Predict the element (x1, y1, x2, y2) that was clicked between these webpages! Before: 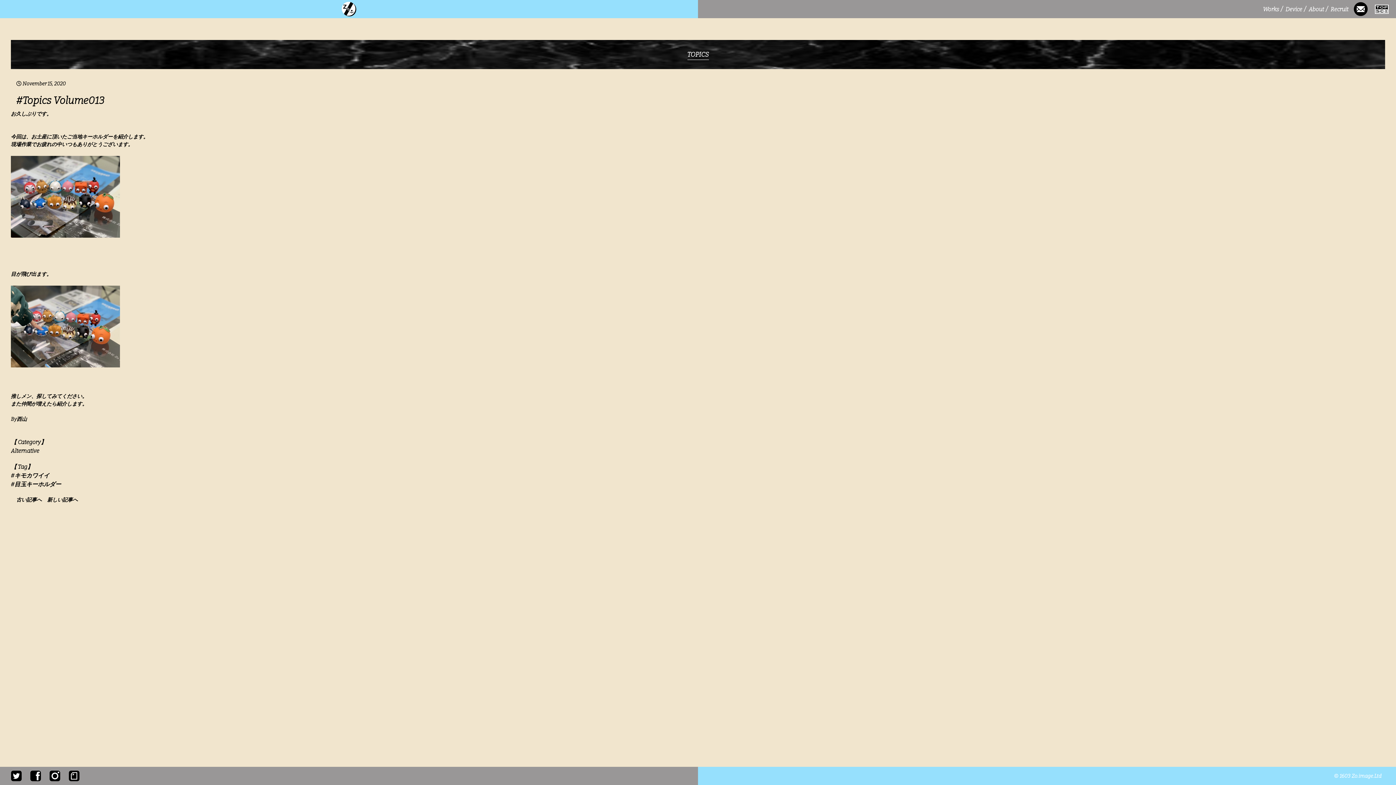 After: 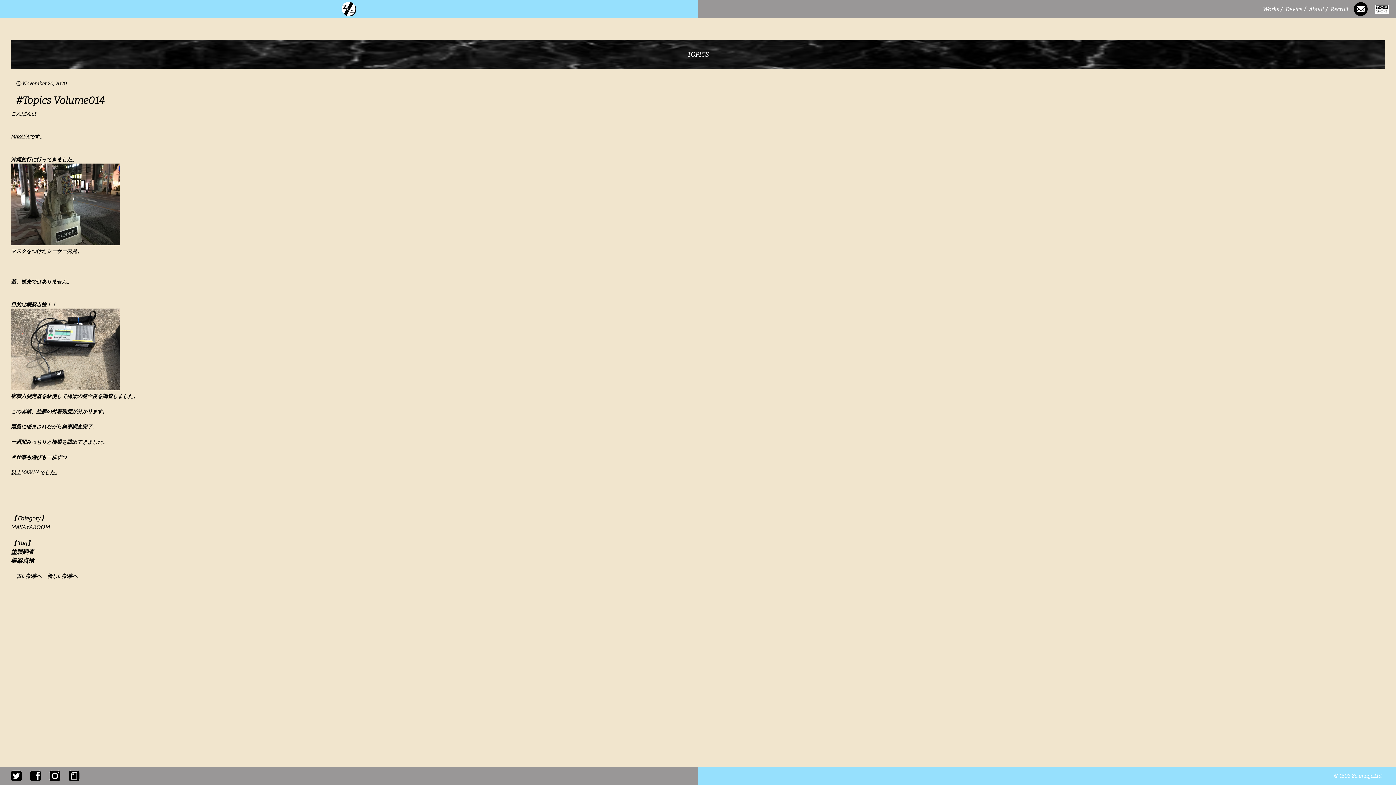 Action: bbox: (47, 497, 77, 503) label: 新しい記事へ